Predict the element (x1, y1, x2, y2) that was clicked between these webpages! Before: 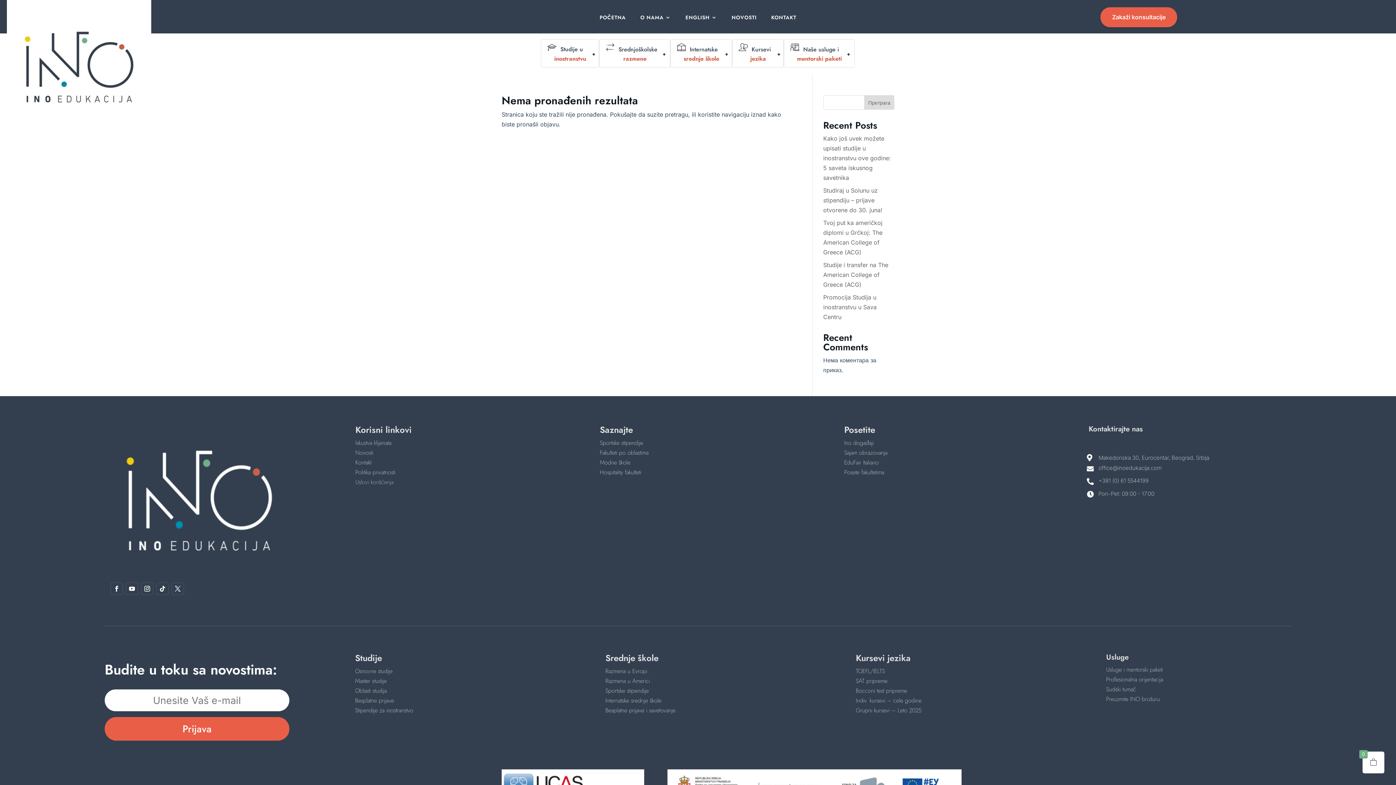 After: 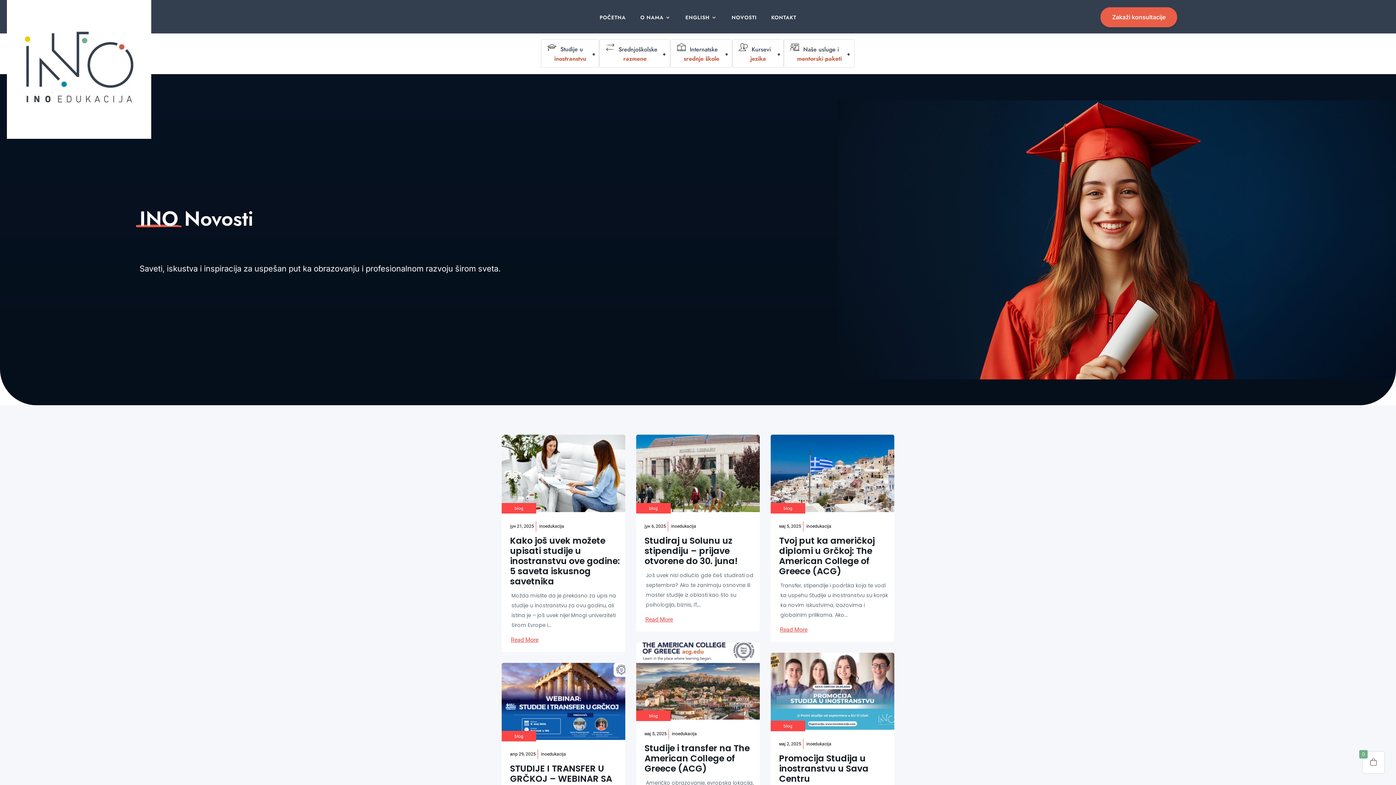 Action: bbox: (731, 14, 756, 22) label: NOVOSTI